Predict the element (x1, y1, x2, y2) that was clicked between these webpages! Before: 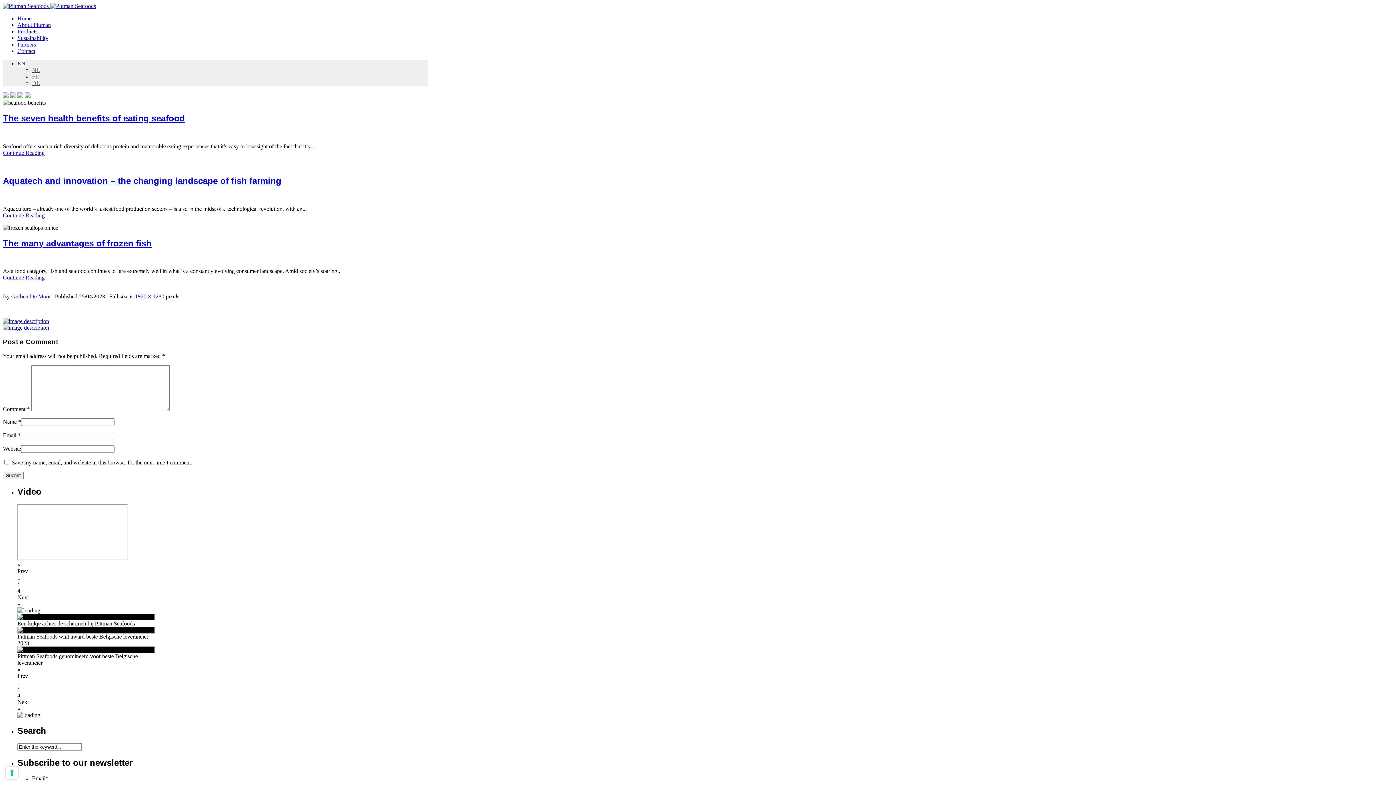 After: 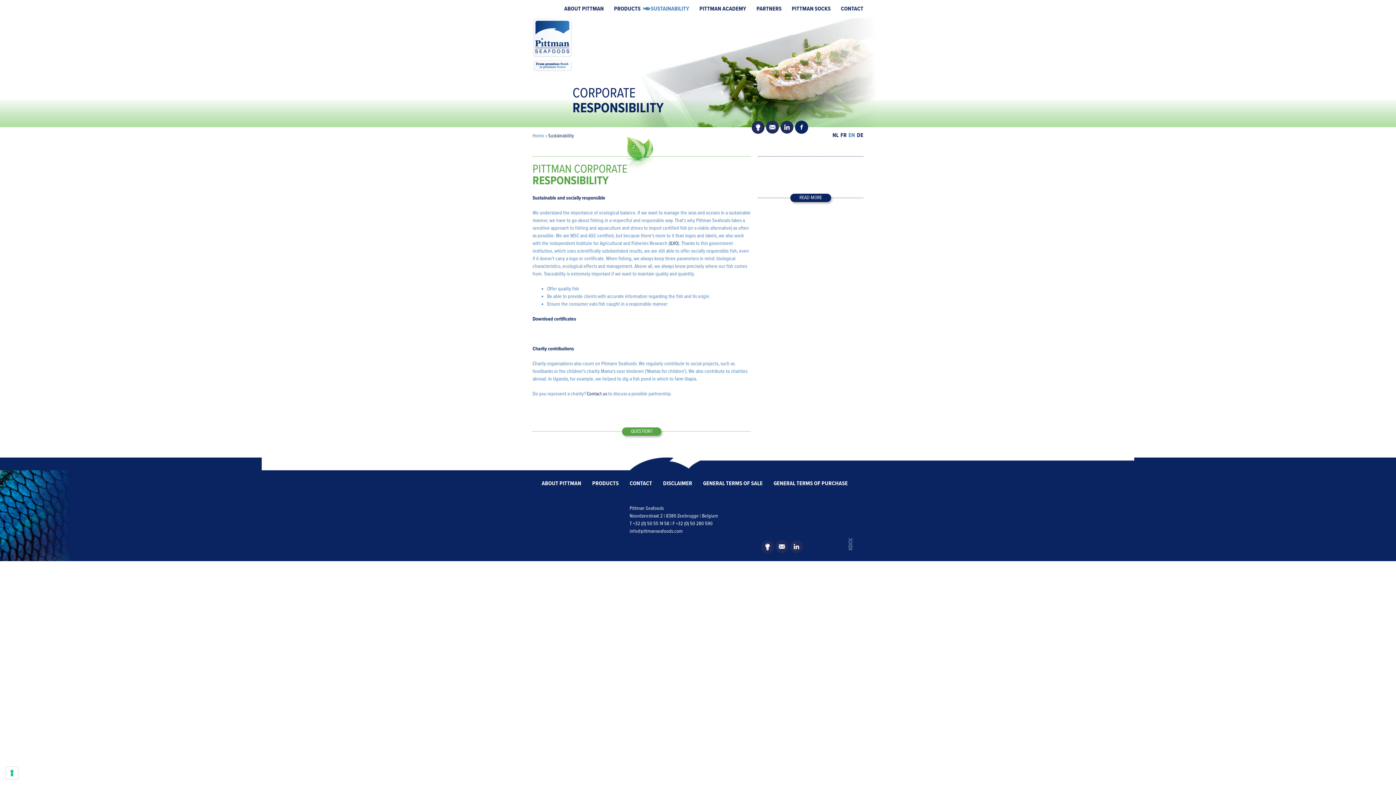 Action: bbox: (17, 34, 48, 41) label: Sustainability